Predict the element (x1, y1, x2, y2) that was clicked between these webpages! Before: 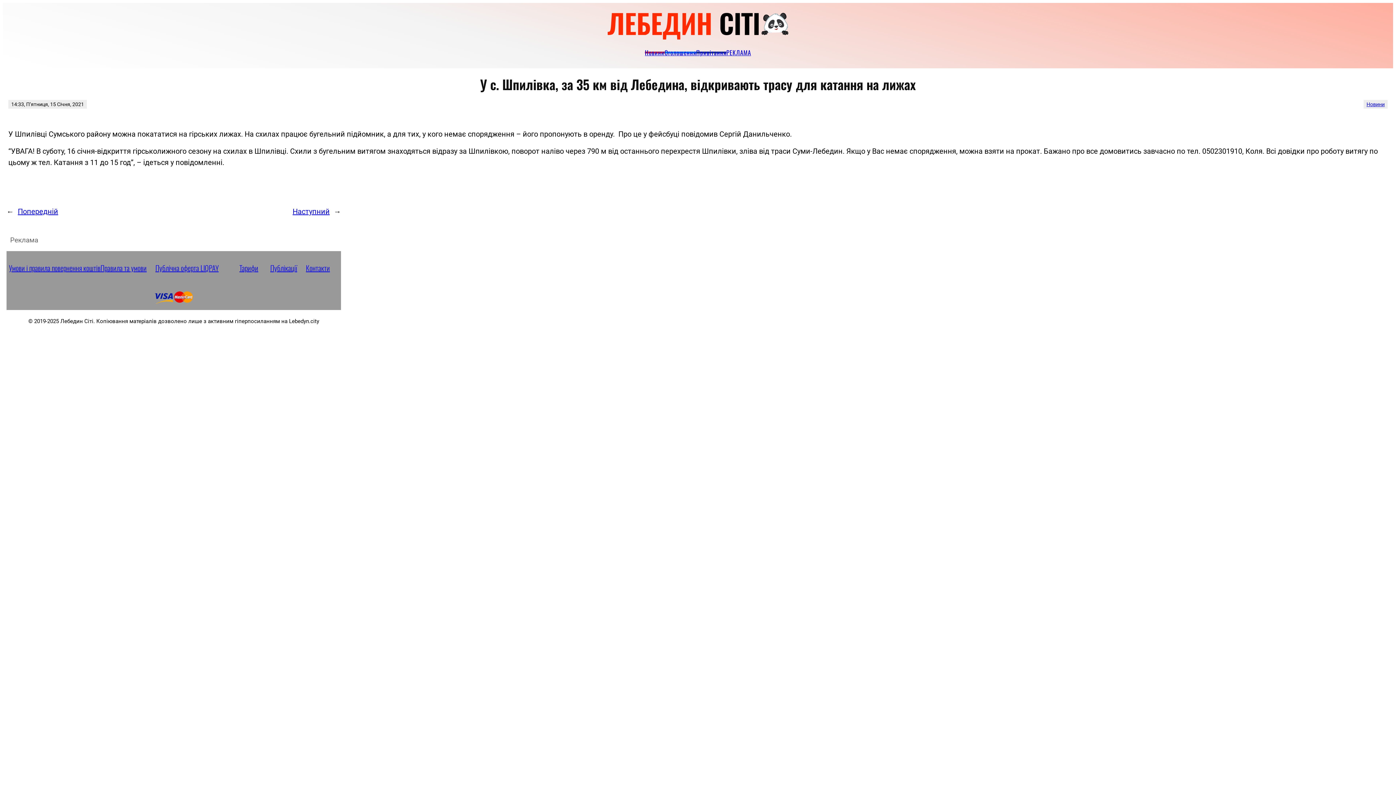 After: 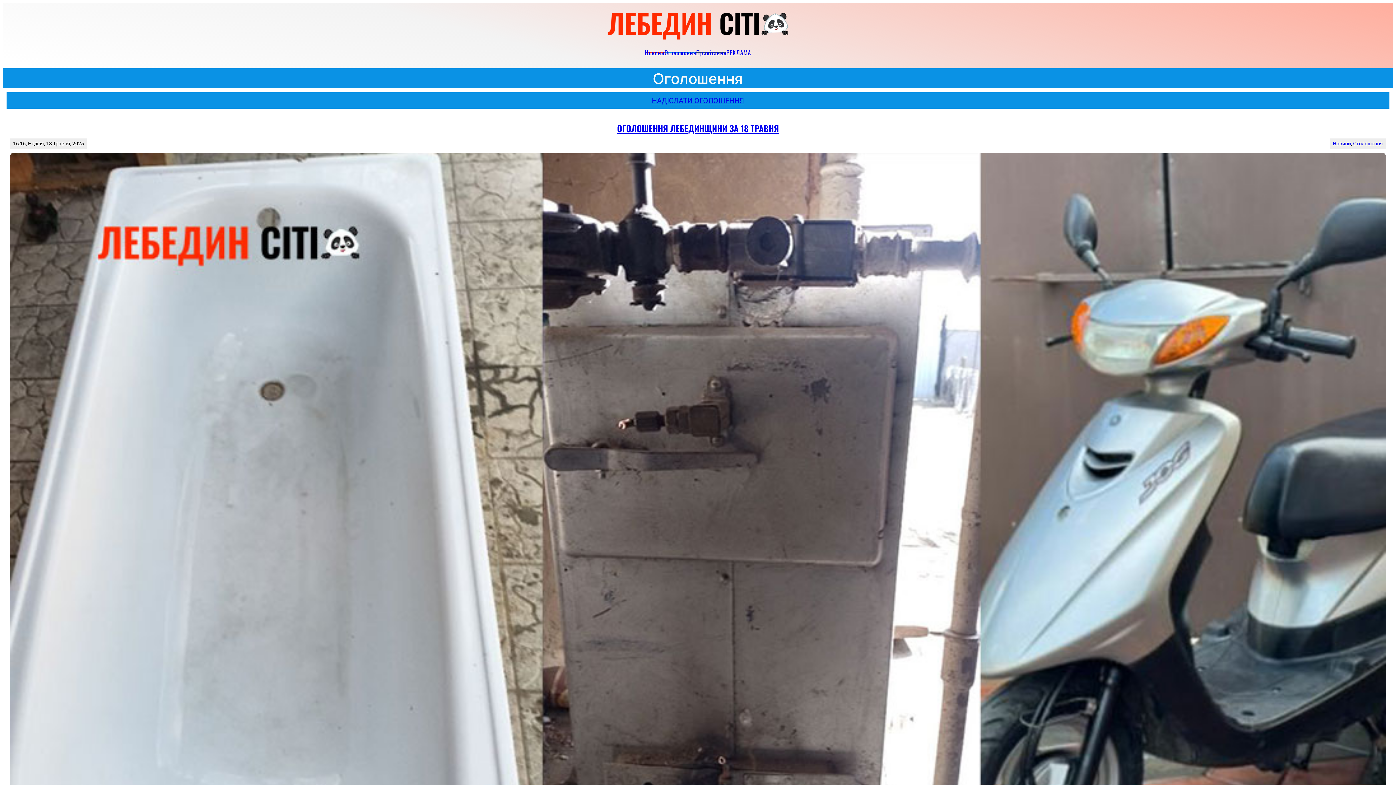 Action: bbox: (664, 51, 696, 53) label: Оголошення